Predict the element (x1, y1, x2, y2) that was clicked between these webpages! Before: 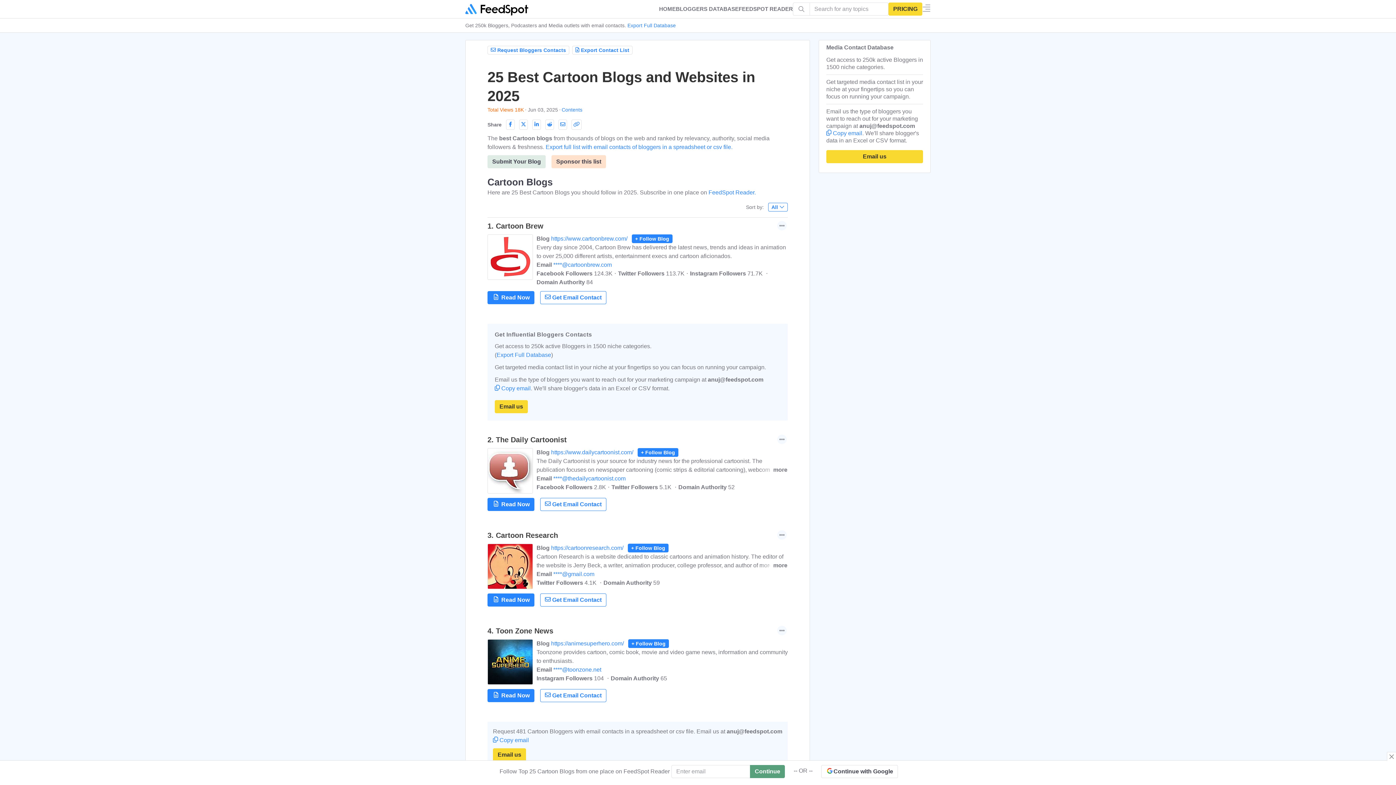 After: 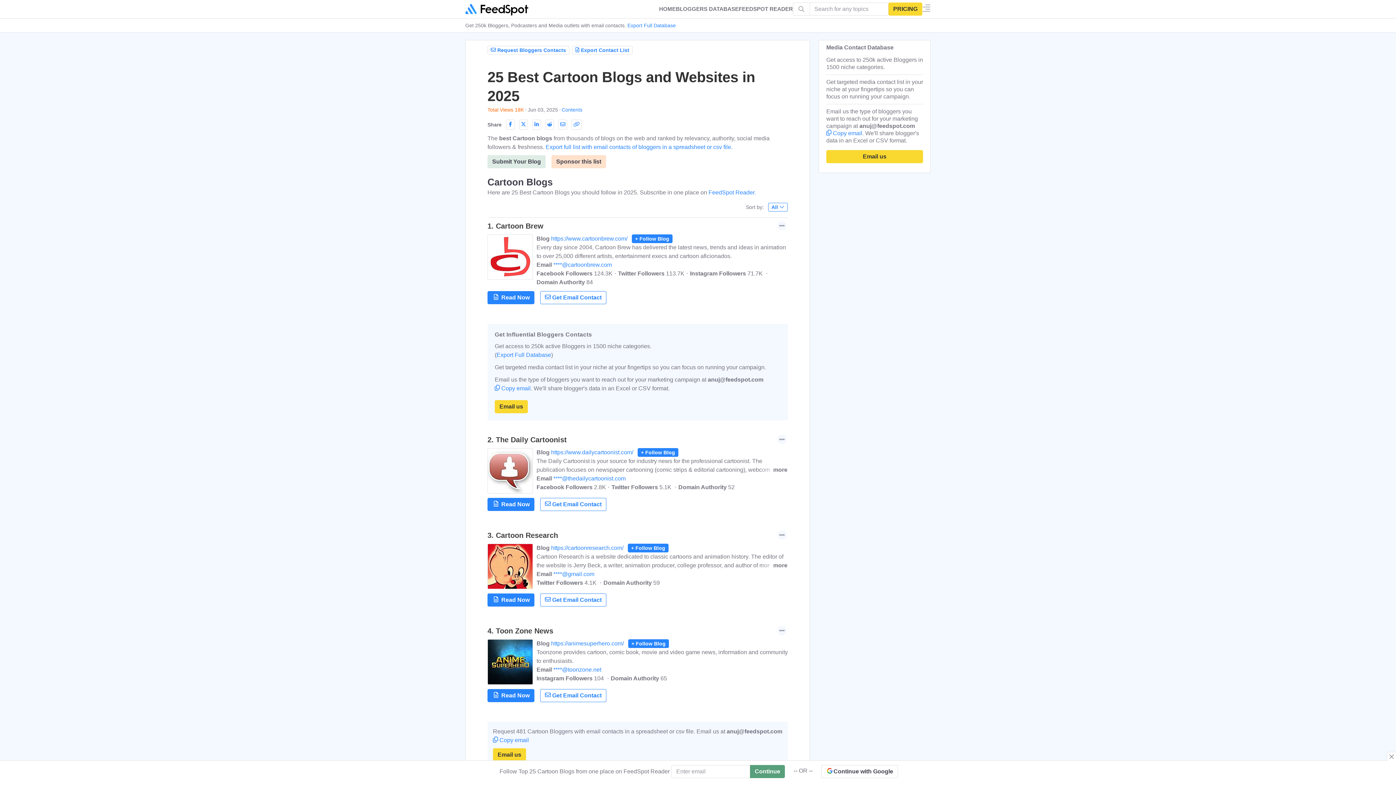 Action: bbox: (627, 22, 676, 28) label: Export Full Database